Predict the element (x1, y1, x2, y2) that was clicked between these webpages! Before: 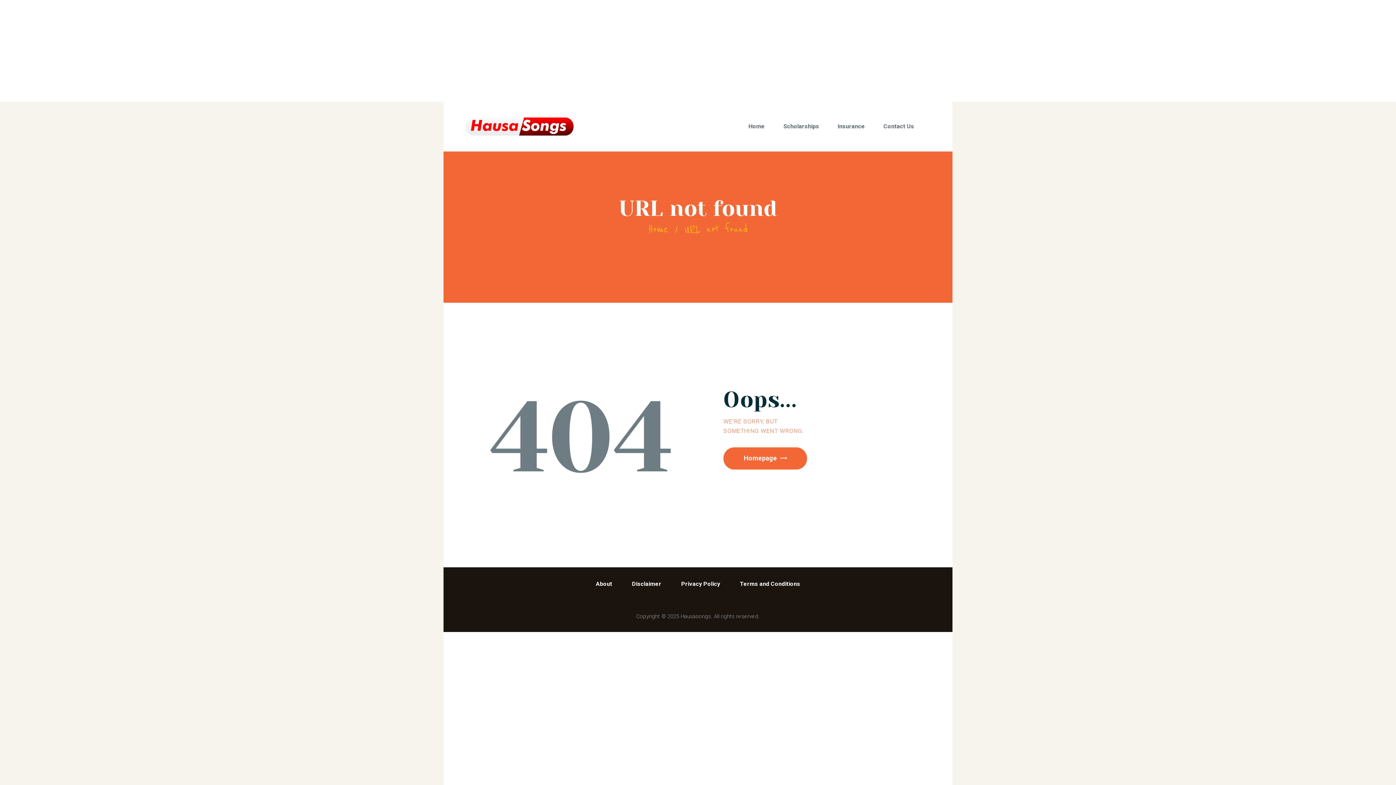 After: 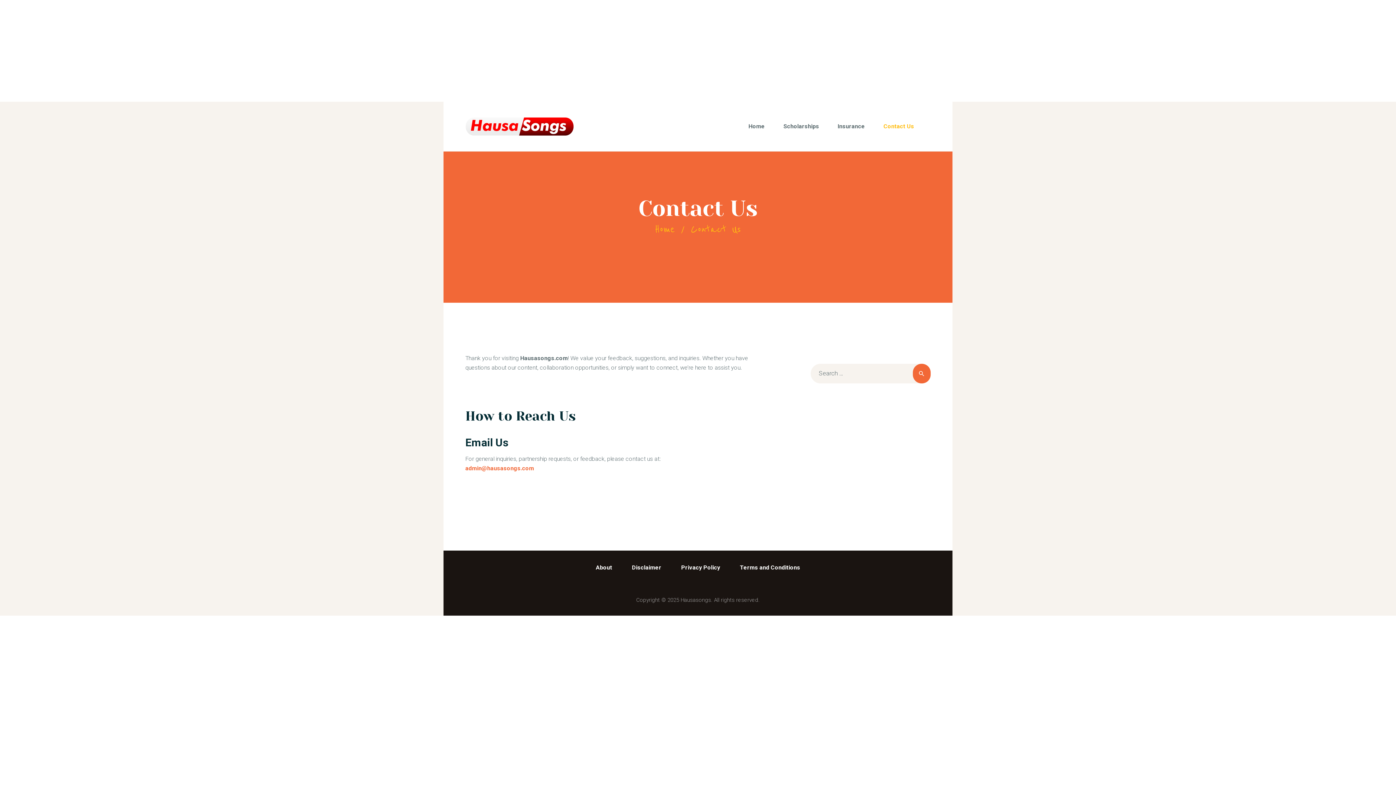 Action: bbox: (874, 109, 923, 144) label: Contact Us